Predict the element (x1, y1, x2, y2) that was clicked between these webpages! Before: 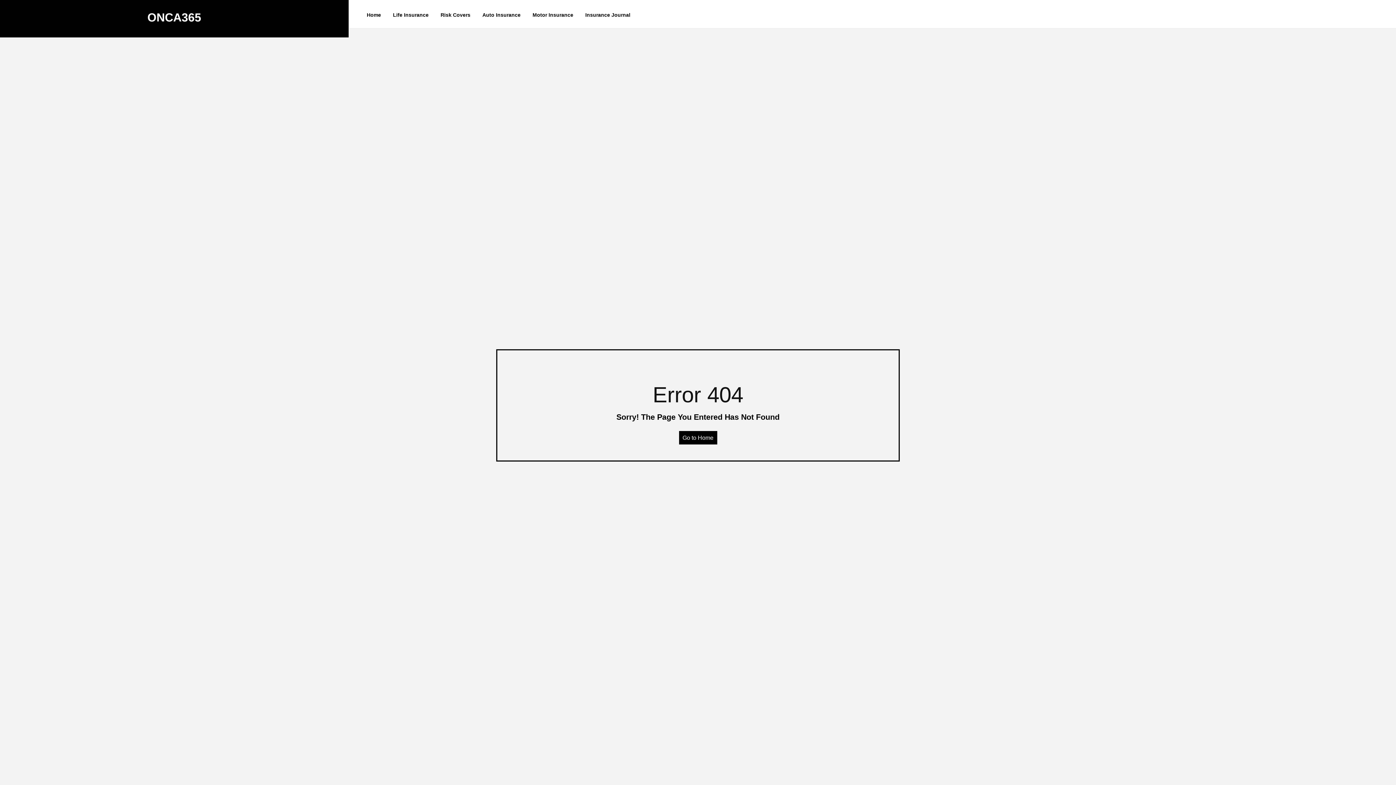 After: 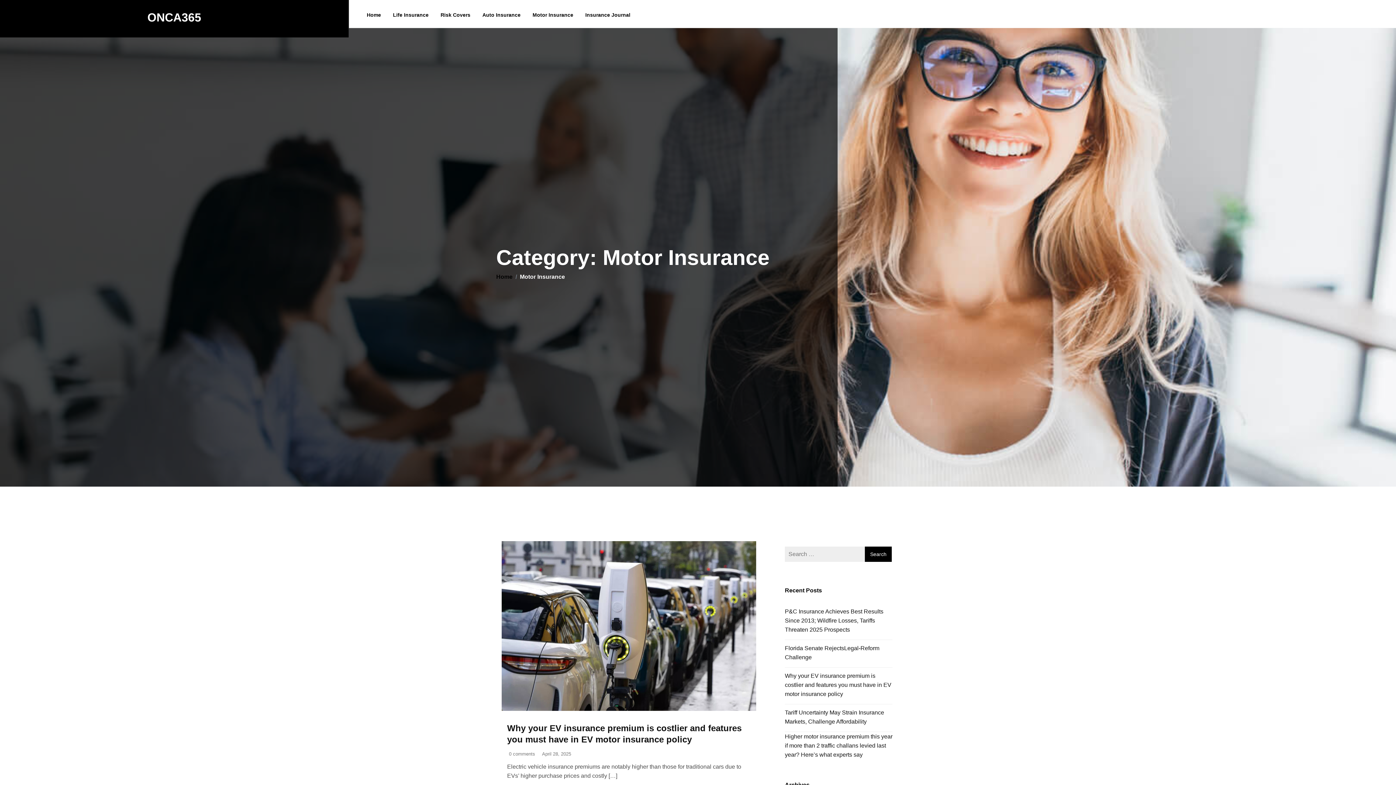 Action: bbox: (527, 12, 578, 17) label: Motor Insurance